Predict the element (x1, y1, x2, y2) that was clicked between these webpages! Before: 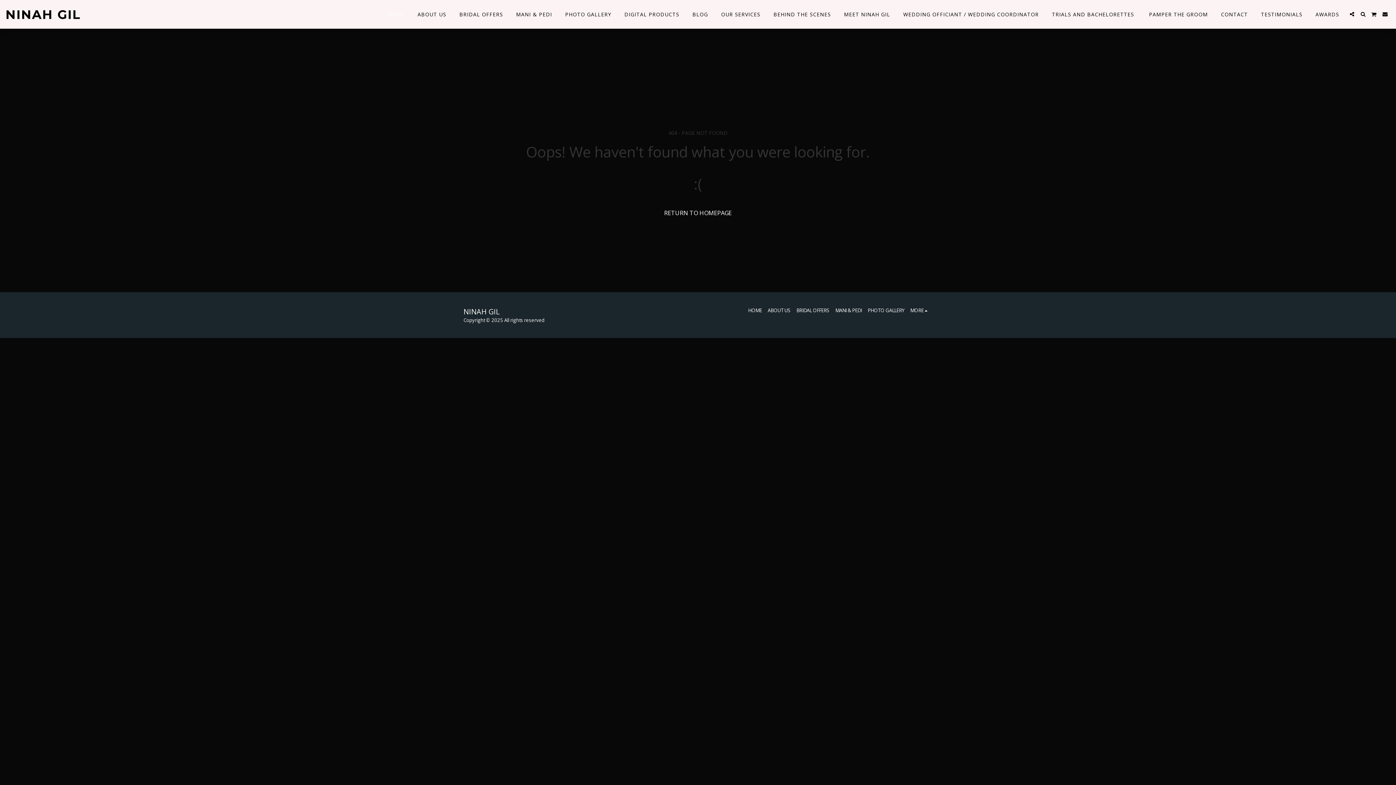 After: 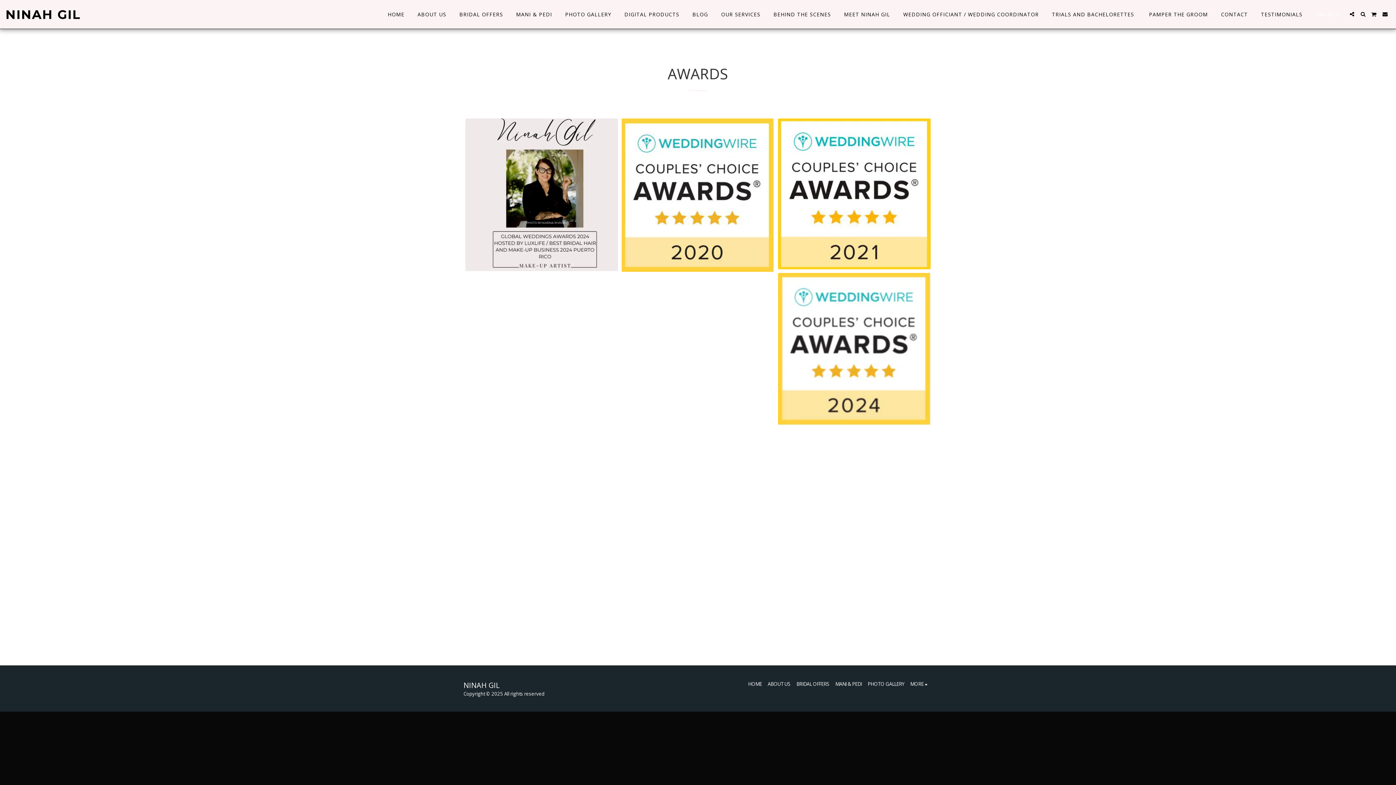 Action: label: AWARDS bbox: (1310, 9, 1344, 19)